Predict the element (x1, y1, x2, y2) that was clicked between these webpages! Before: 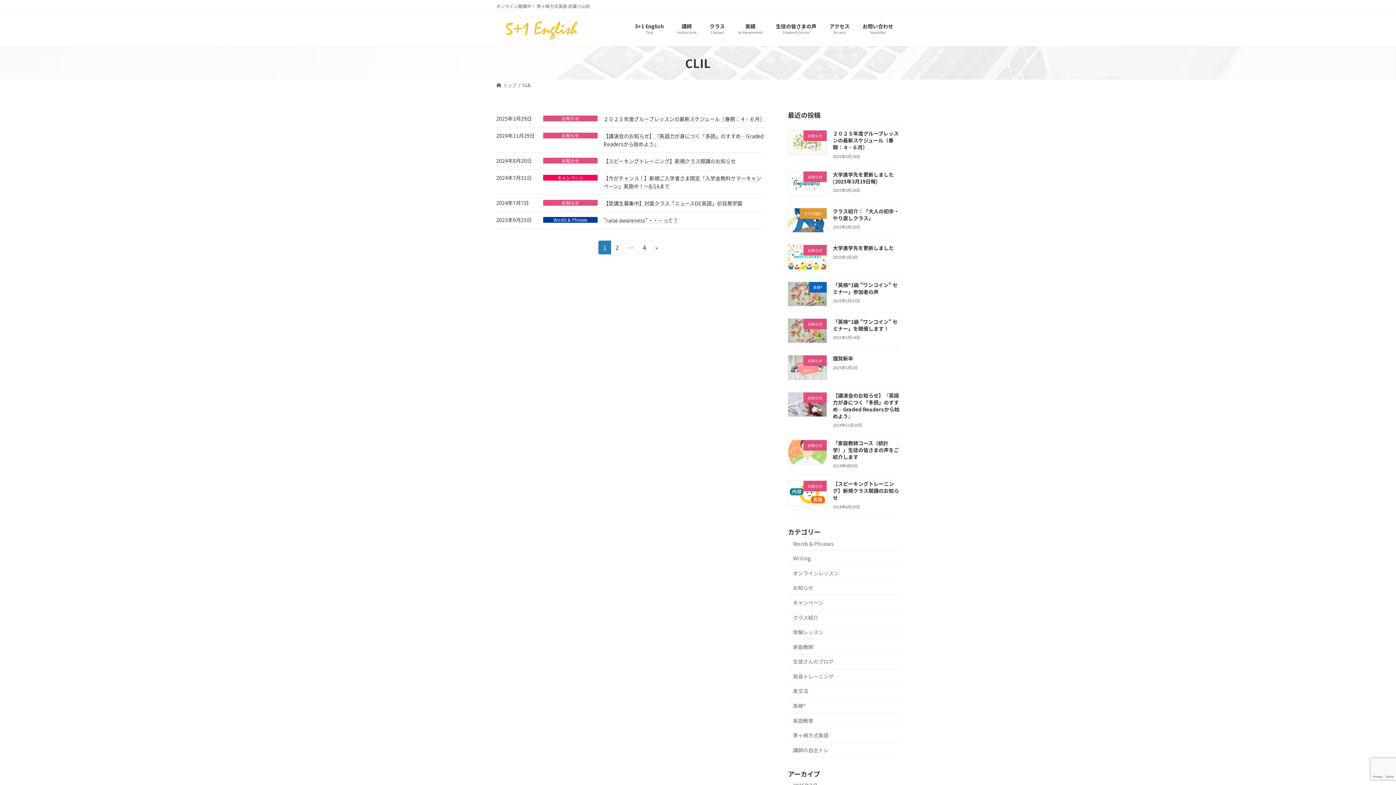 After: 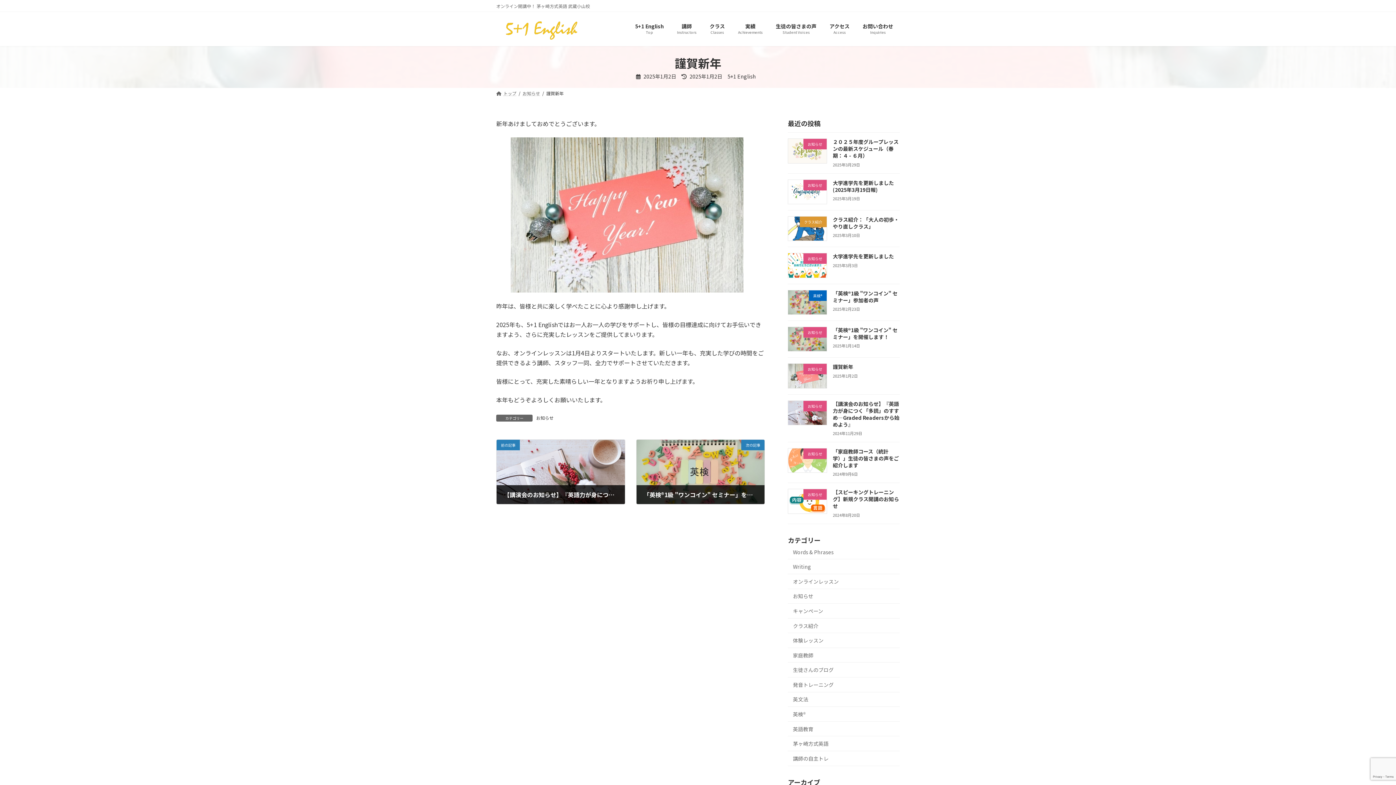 Action: label: 謹賀新年 bbox: (833, 355, 853, 362)